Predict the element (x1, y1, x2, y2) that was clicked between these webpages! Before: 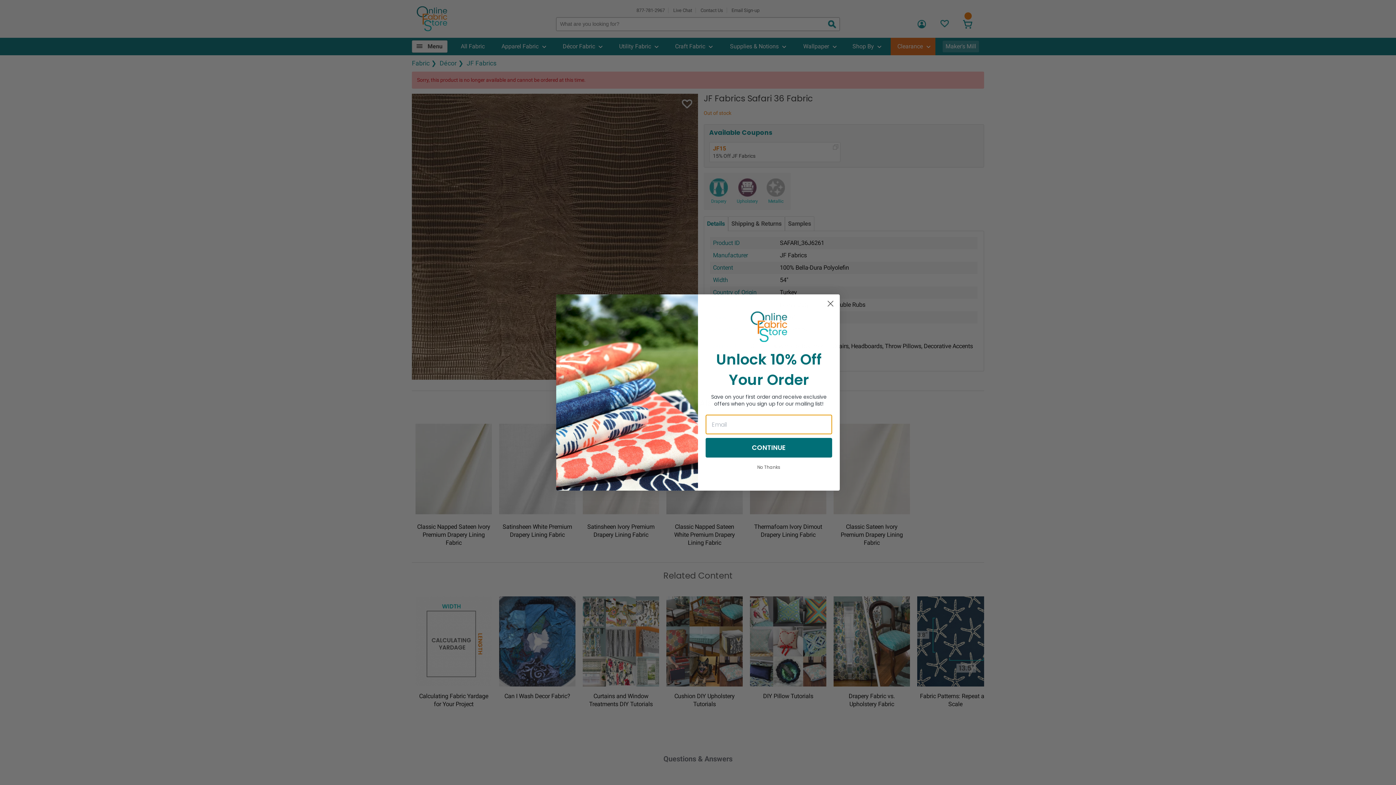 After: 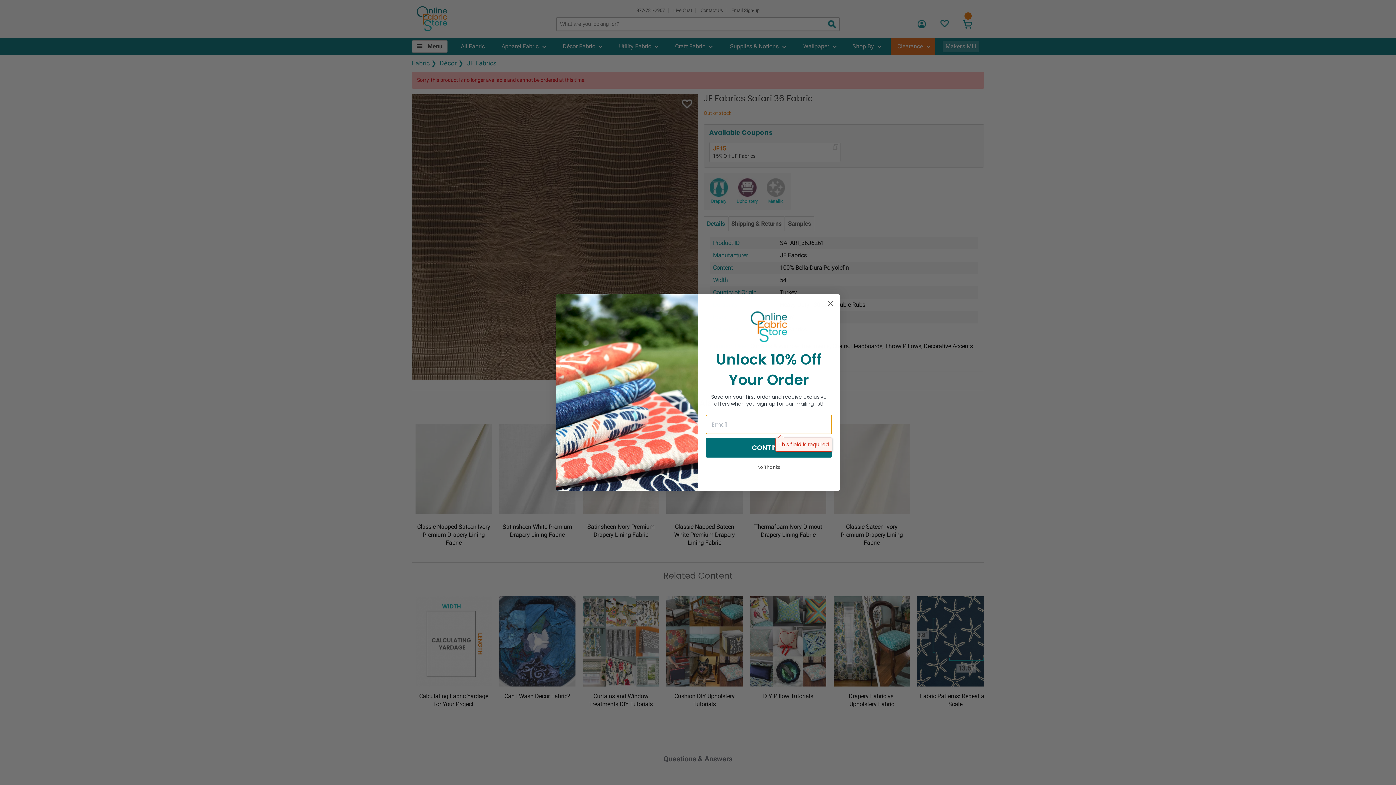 Action: bbox: (705, 444, 832, 463) label: CONTINUE